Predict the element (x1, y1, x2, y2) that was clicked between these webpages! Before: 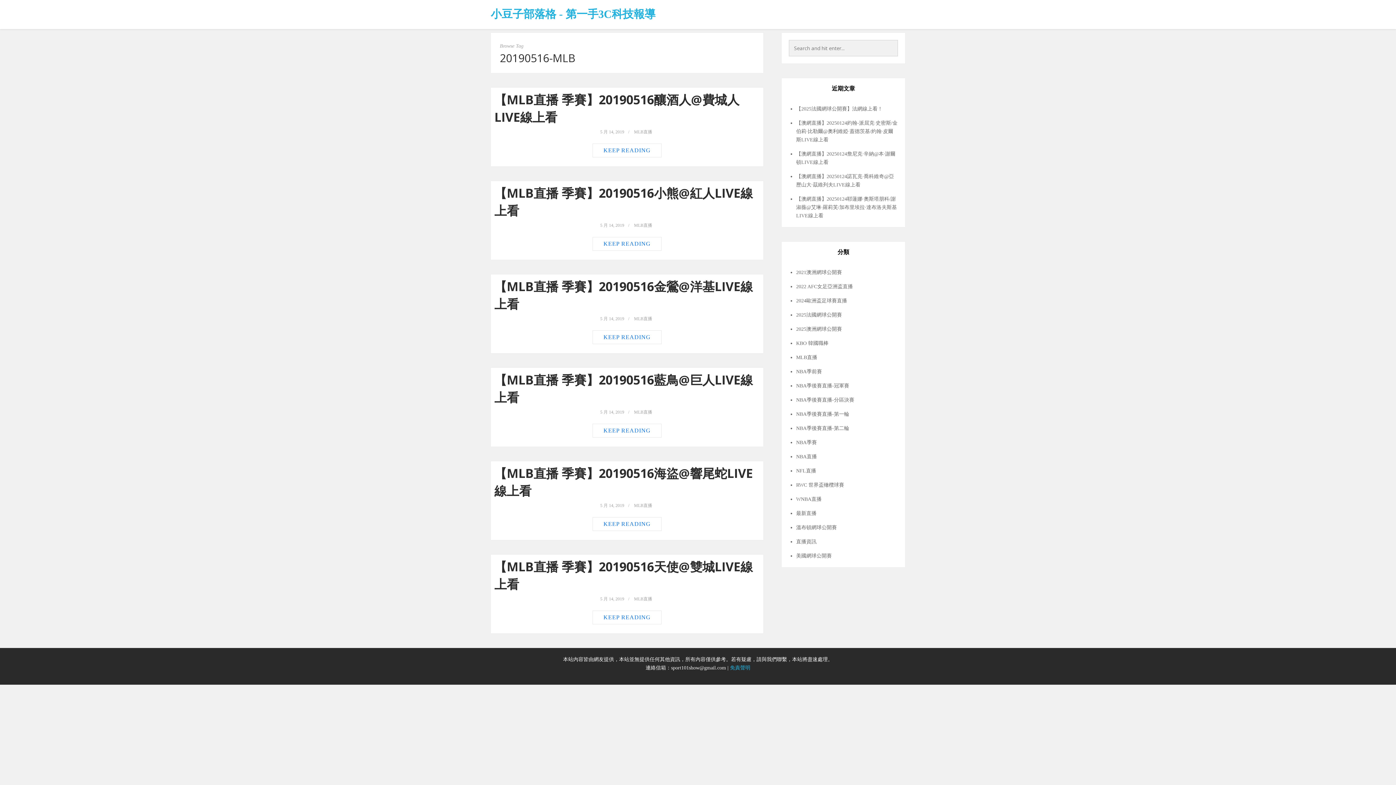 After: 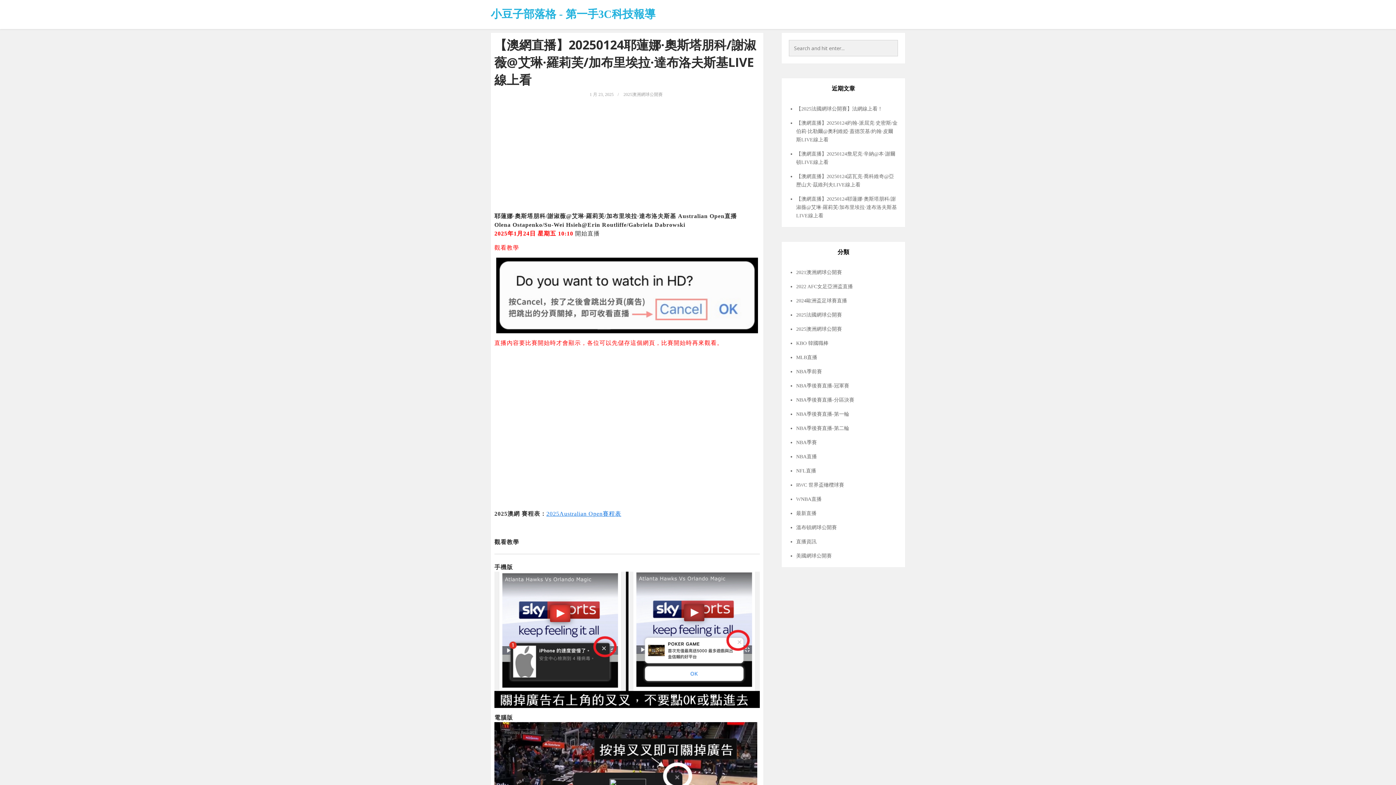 Action: bbox: (796, 196, 897, 218) label: 【澳網直播】20250124耶蓮娜·奧斯塔朋科/謝淑薇@艾琳·羅莉芙/加布里埃拉·達布洛夫斯基LIVE線上看